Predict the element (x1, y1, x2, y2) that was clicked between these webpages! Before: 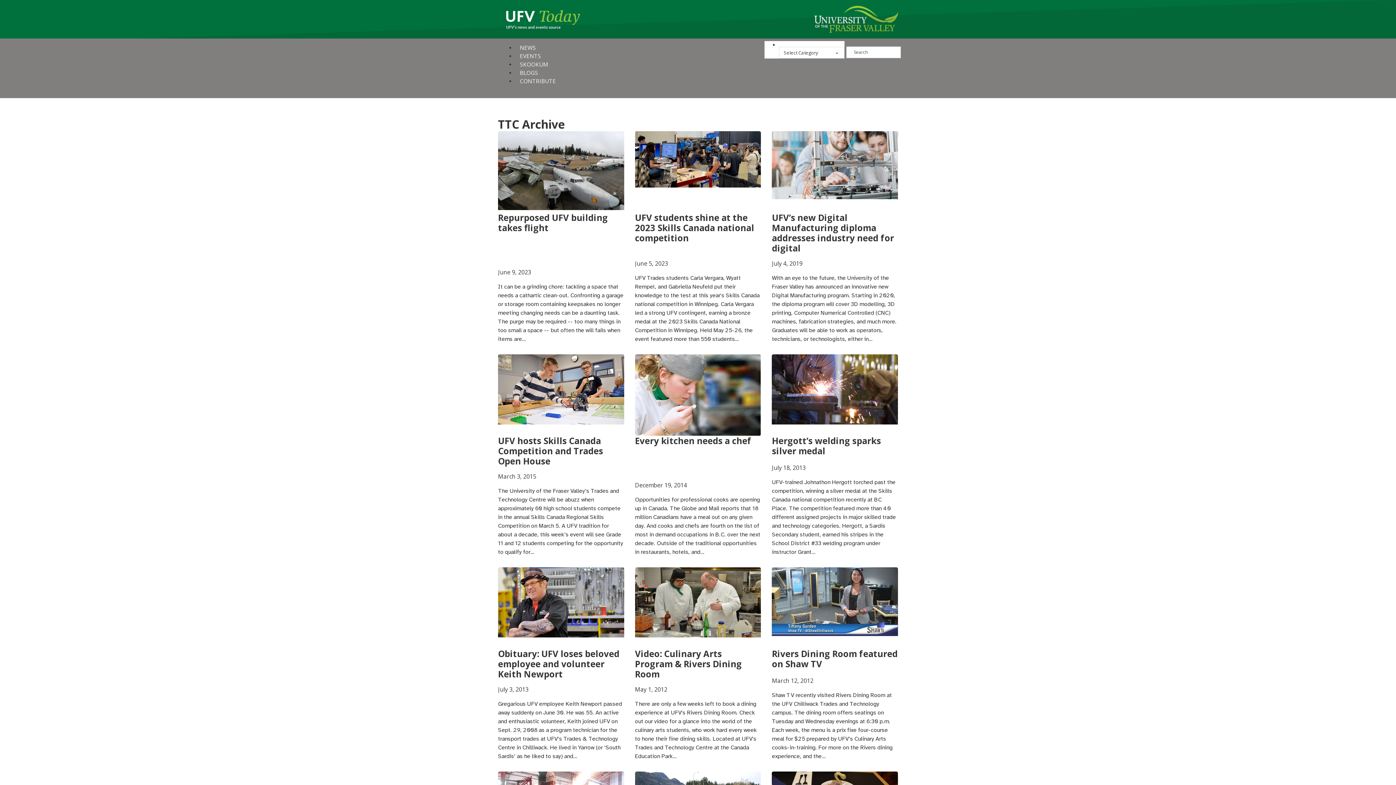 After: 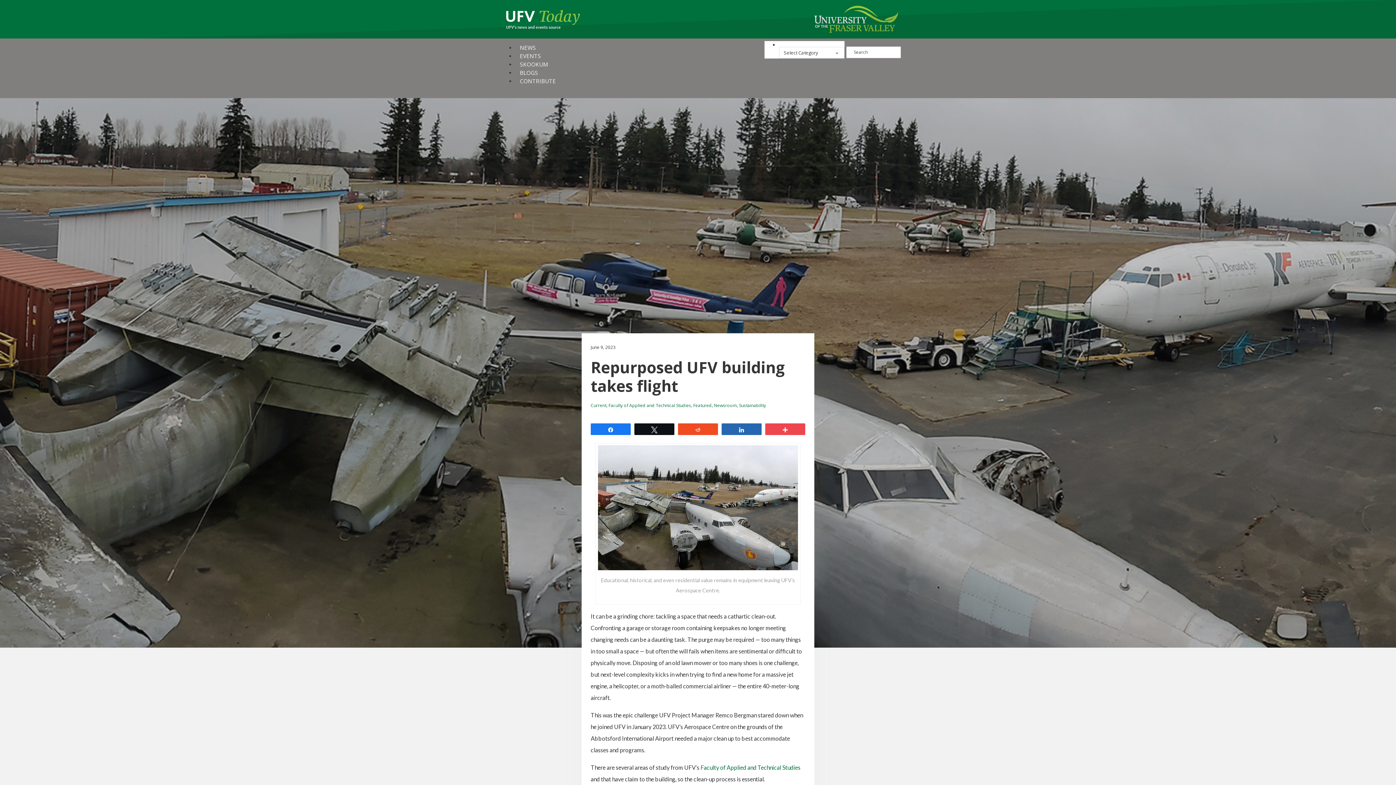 Action: label: Repurposed UFV building takes flight bbox: (498, 211, 608, 233)